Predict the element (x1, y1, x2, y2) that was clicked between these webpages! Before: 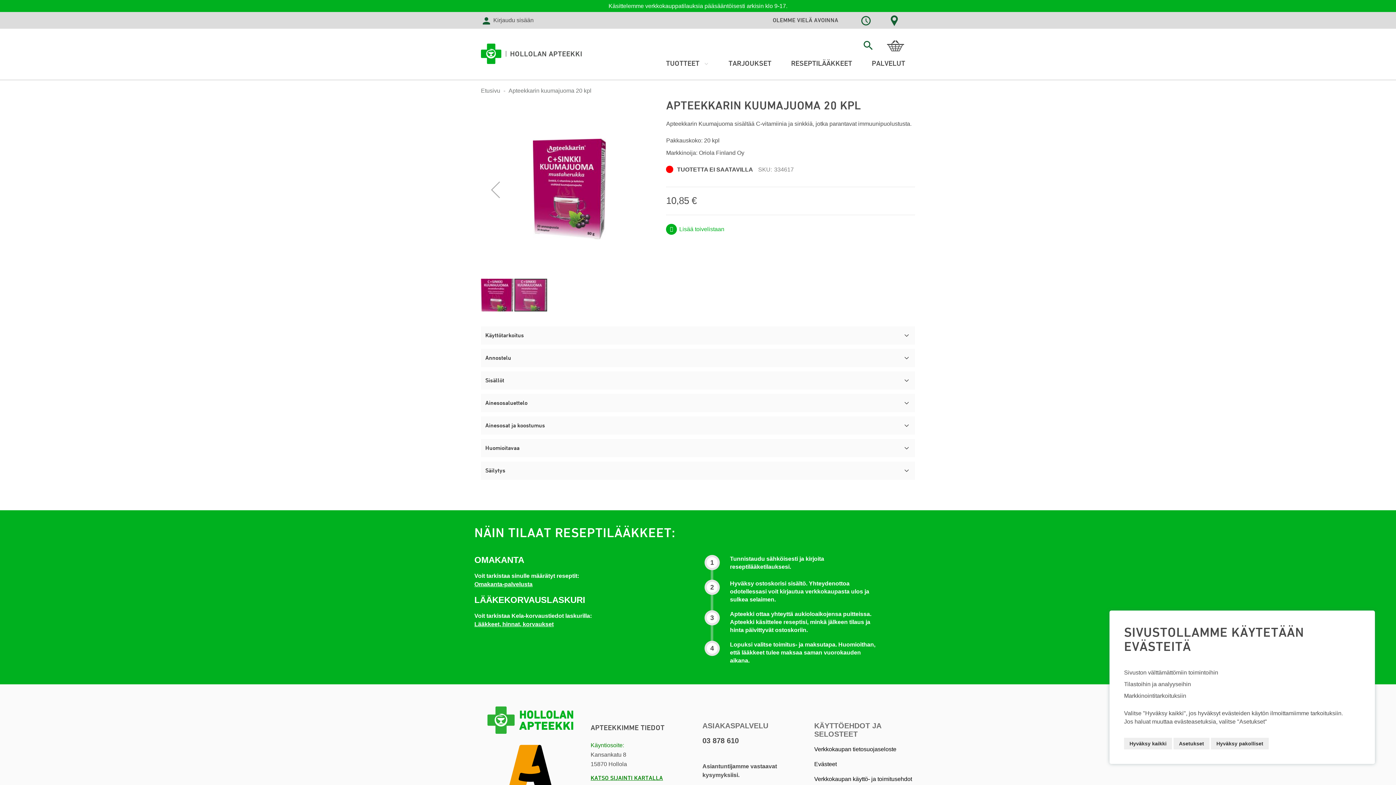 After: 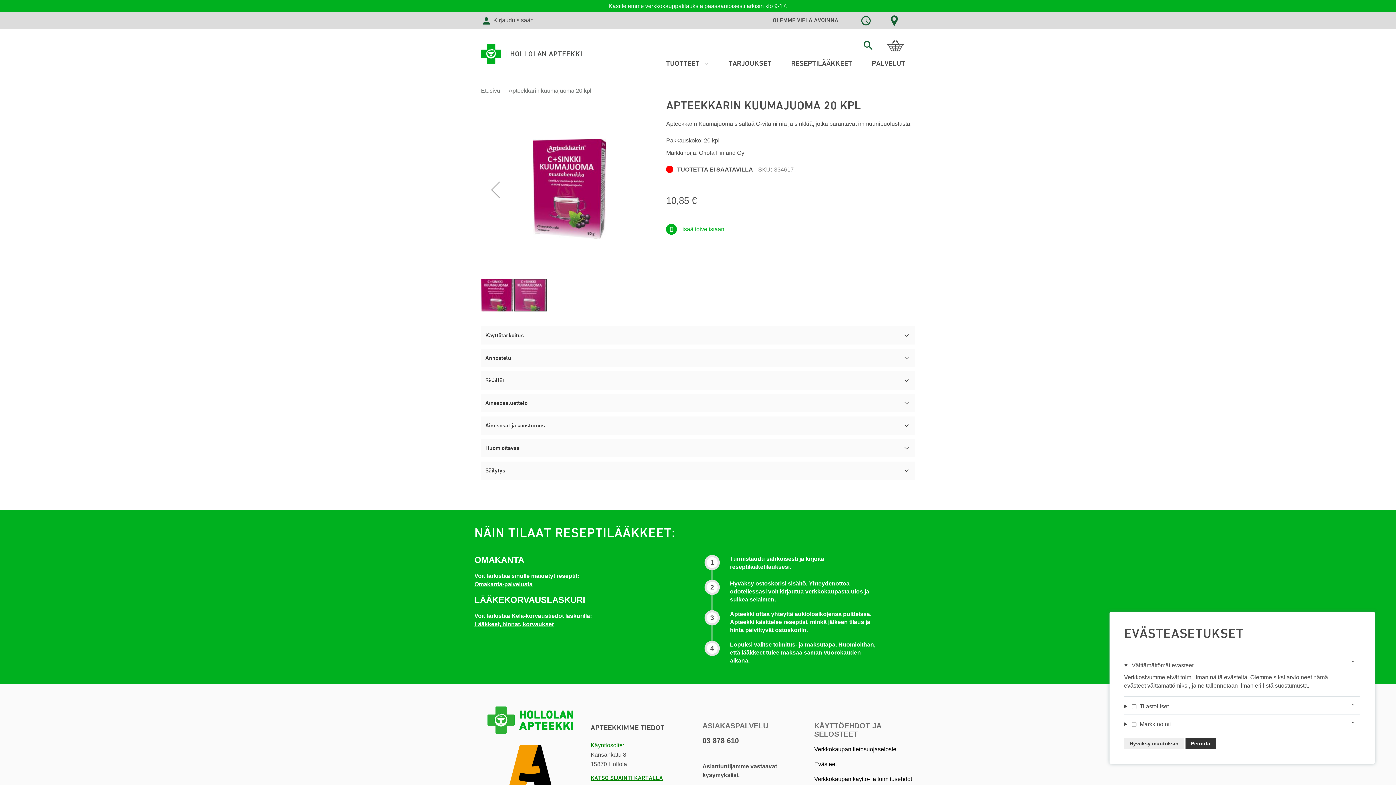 Action: label: Asetukset bbox: (1173, 738, 1209, 749)